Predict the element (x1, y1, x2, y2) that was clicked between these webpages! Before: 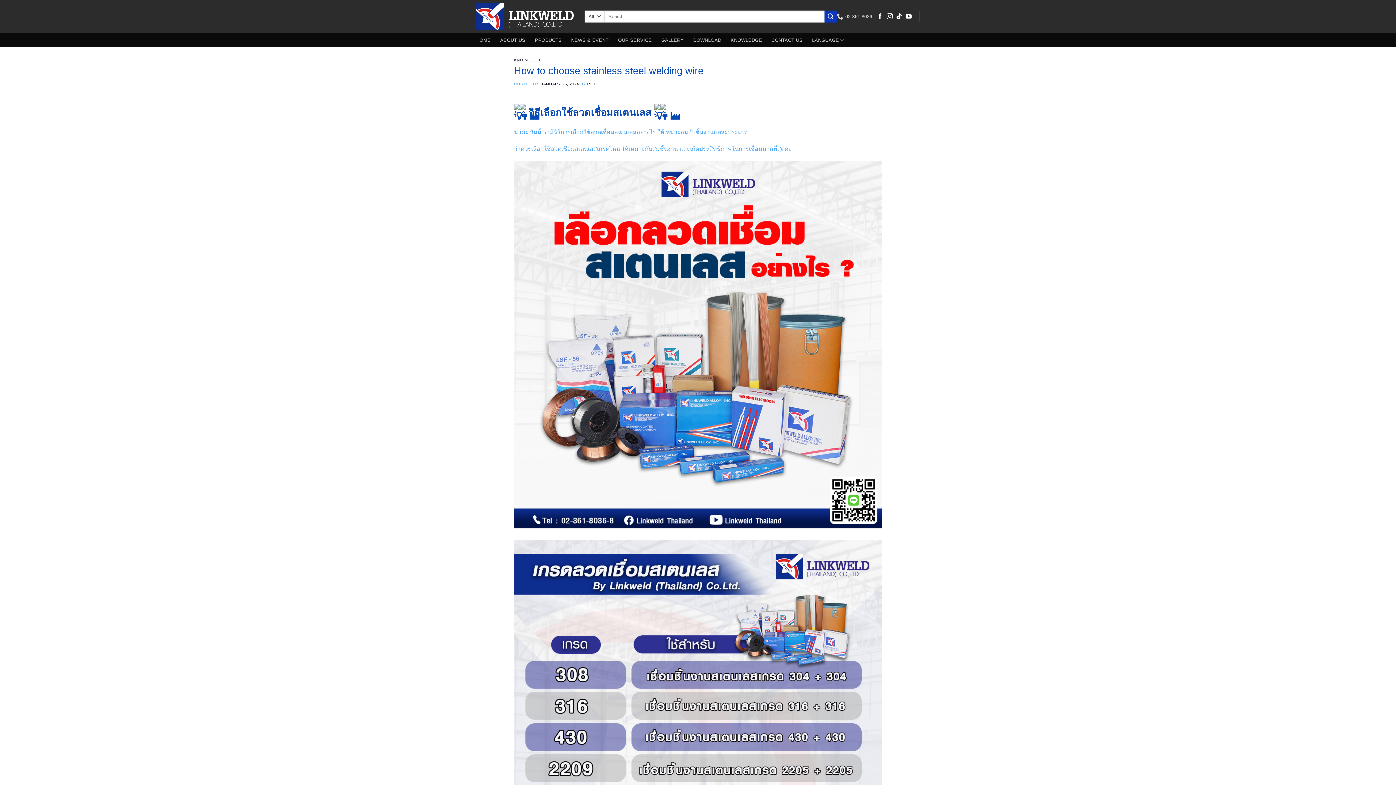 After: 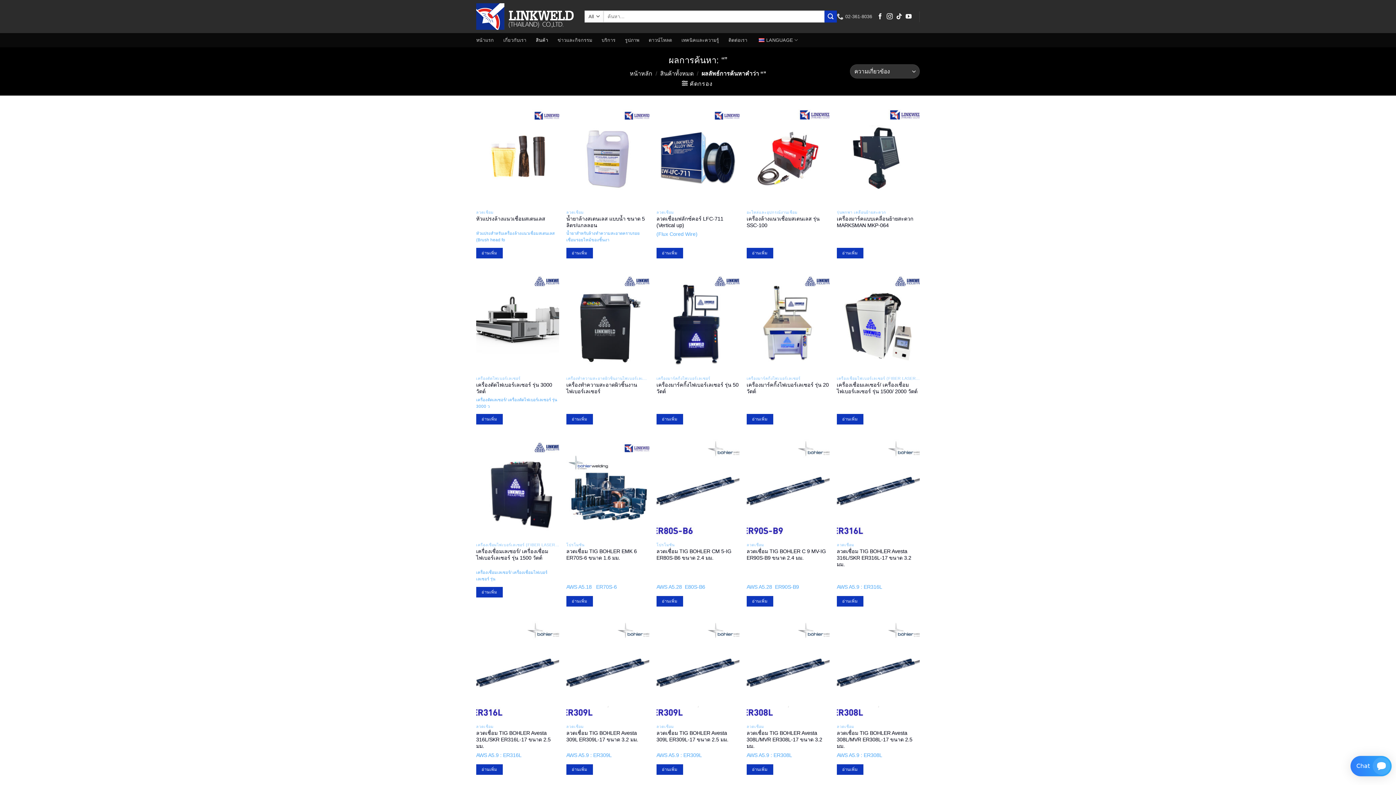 Action: bbox: (824, 10, 837, 22) label: Submit